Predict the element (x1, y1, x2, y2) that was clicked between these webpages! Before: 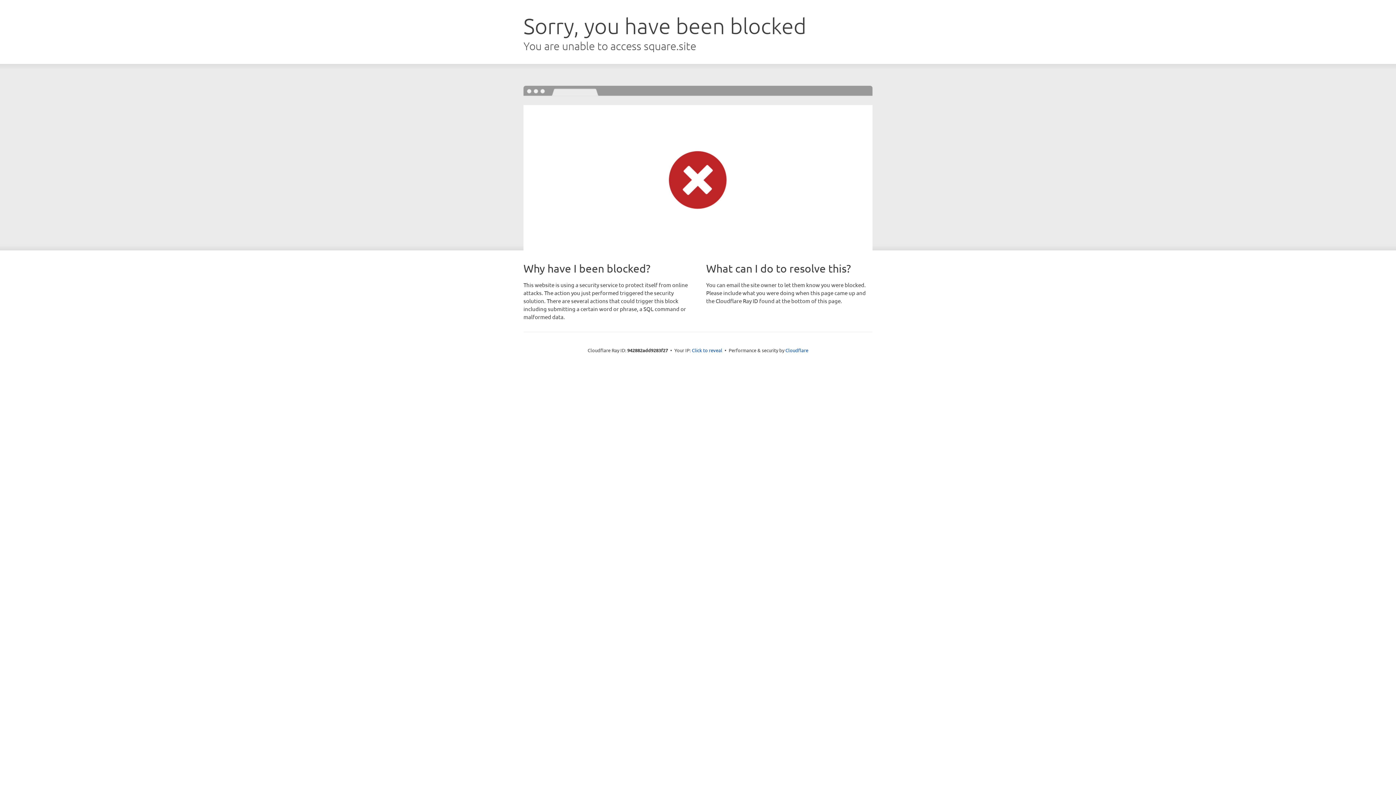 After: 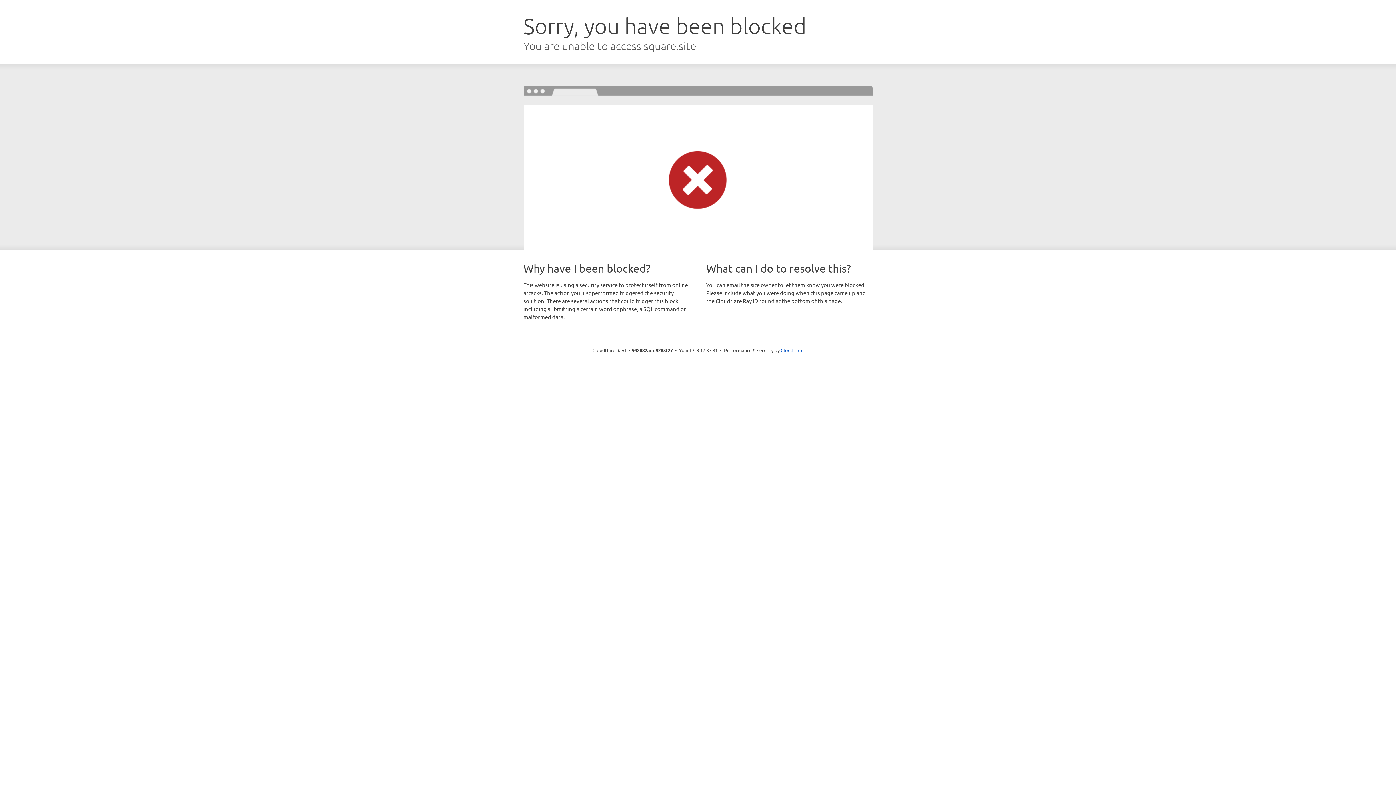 Action: label: Click to reveal bbox: (692, 346, 722, 353)